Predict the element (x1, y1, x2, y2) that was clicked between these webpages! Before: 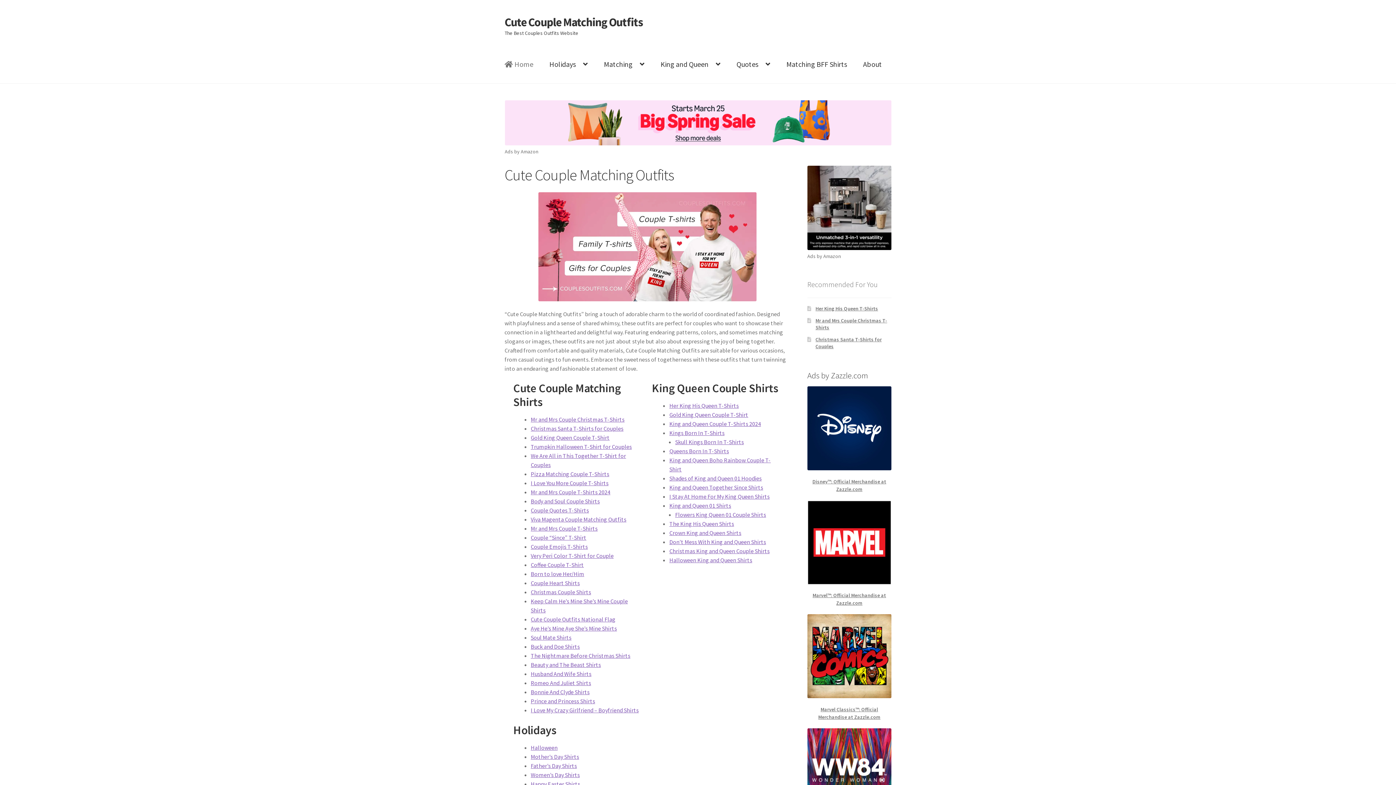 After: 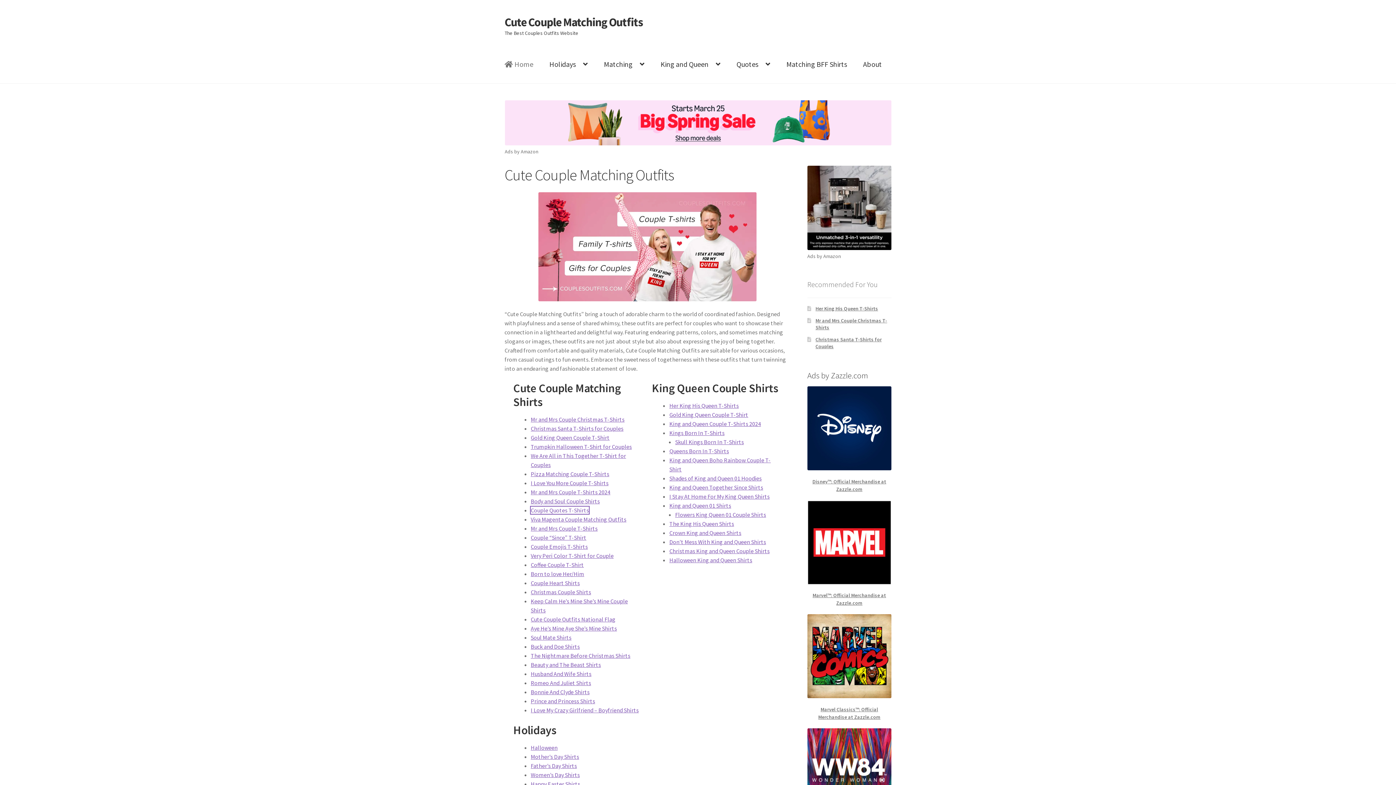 Action: label: Couple Quotes T-Shirts bbox: (530, 507, 589, 514)